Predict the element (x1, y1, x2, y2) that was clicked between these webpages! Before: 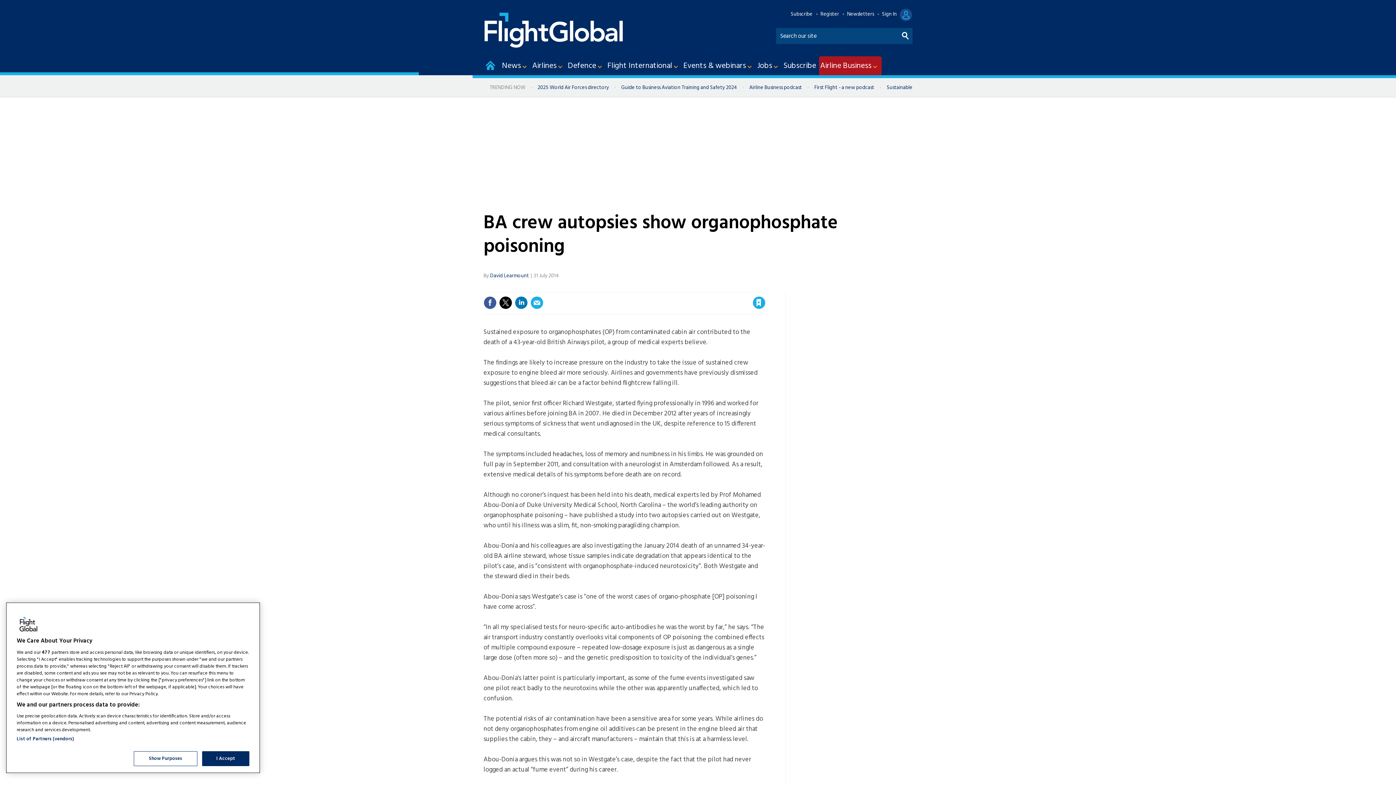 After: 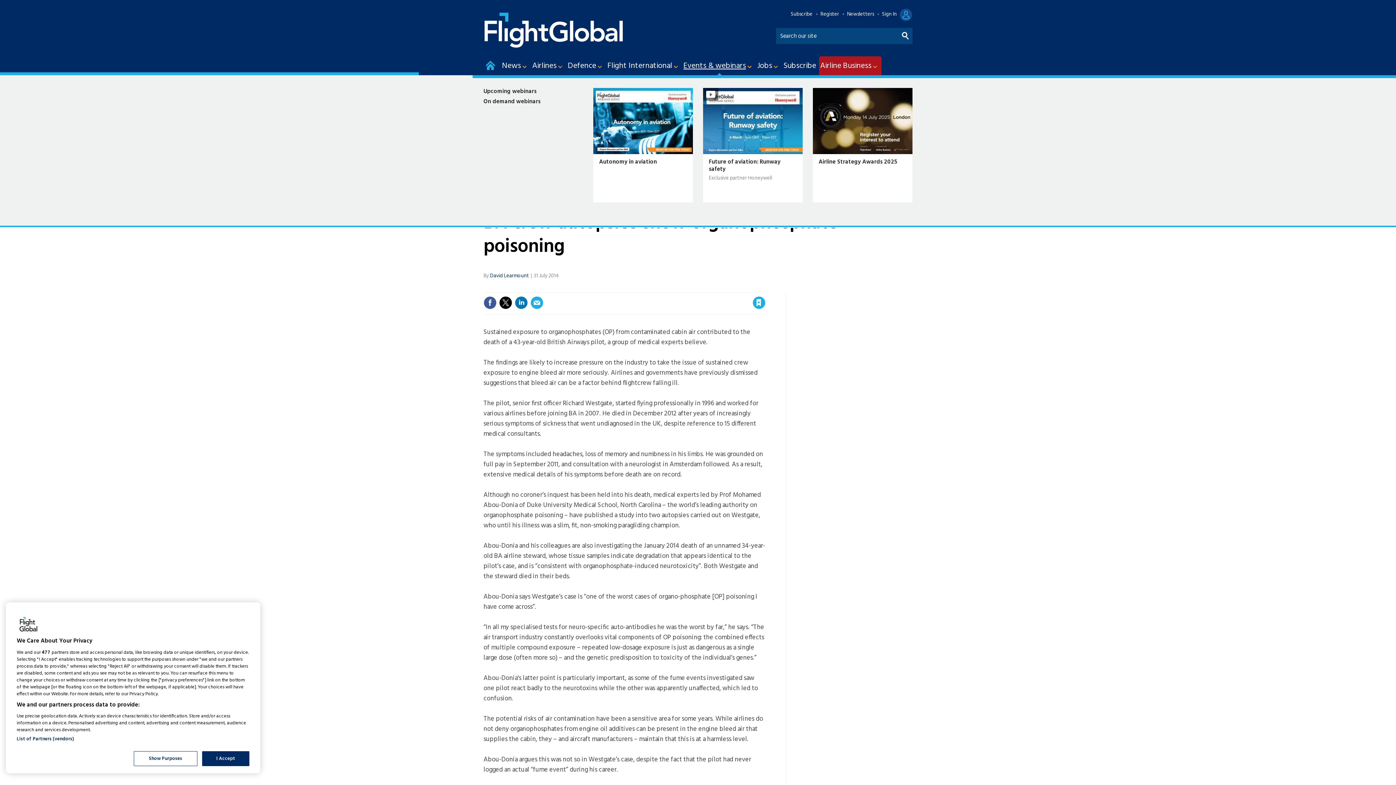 Action: bbox: (682, 56, 756, 75) label: Events & webinars